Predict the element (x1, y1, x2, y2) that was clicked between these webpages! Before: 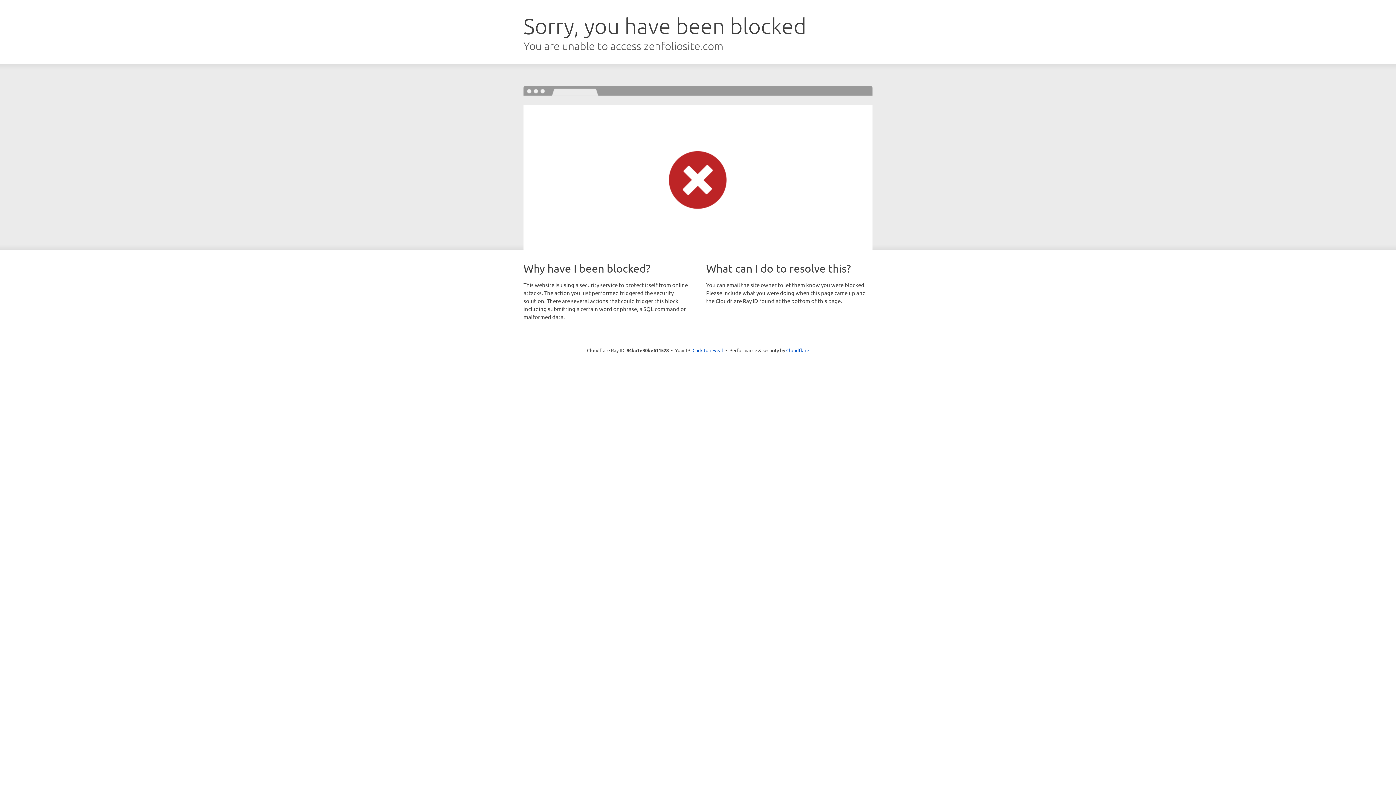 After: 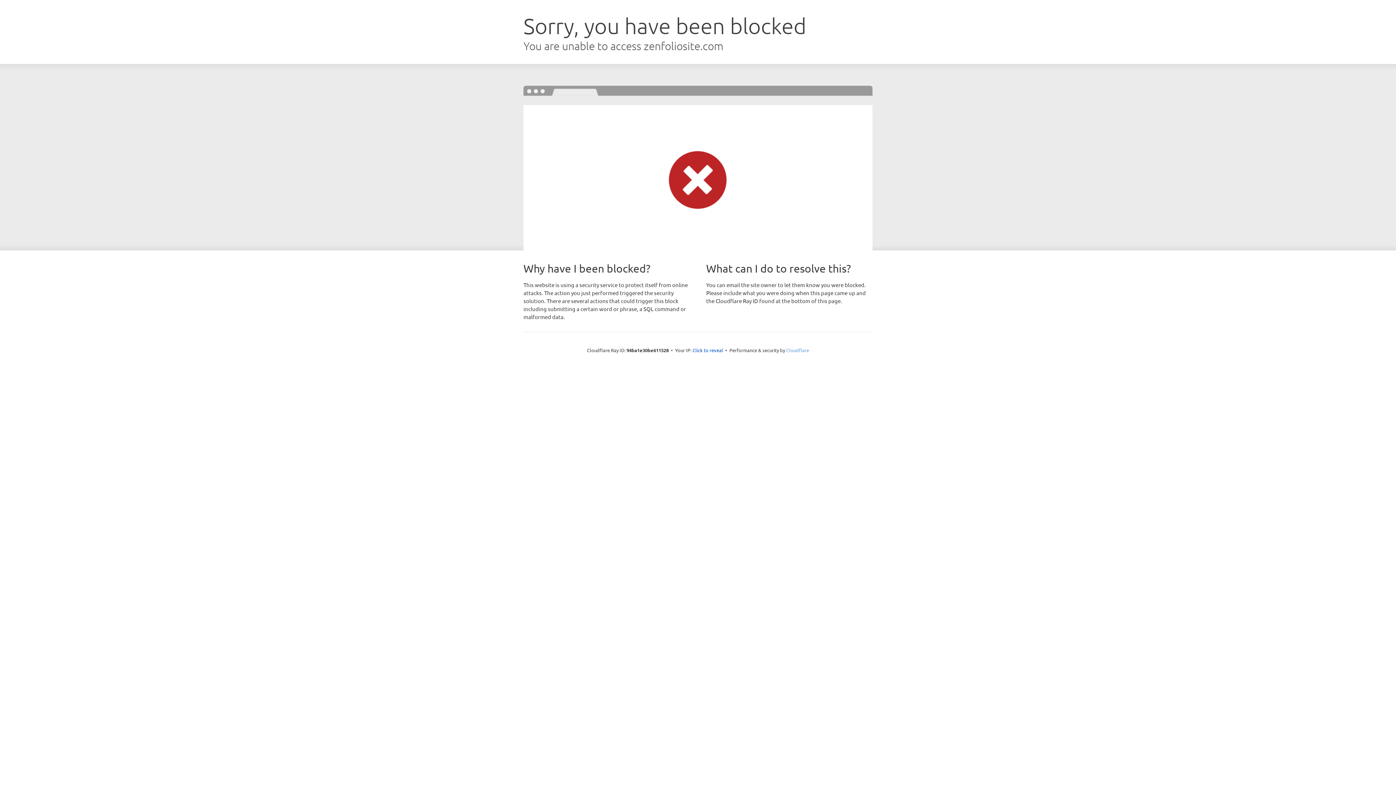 Action: bbox: (786, 347, 809, 353) label: Cloudflare